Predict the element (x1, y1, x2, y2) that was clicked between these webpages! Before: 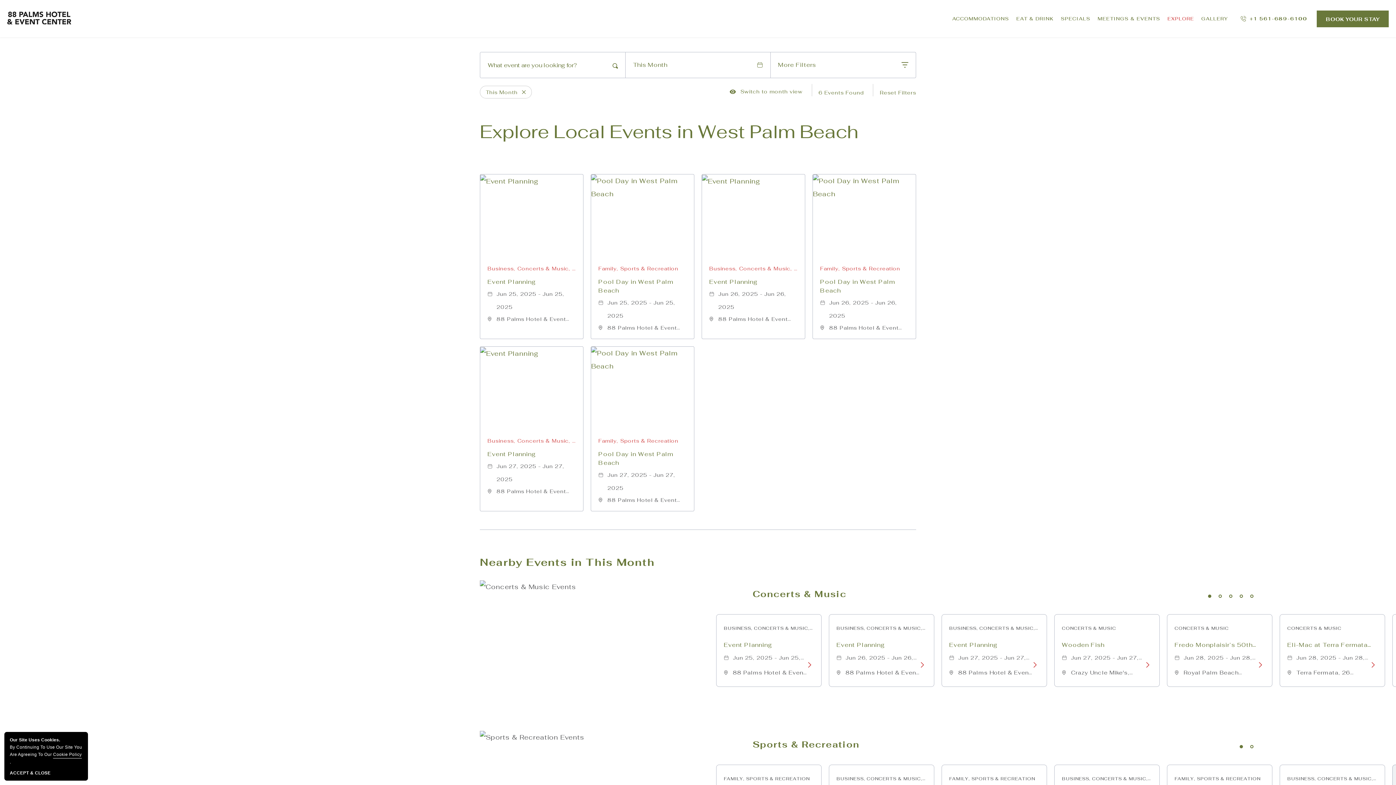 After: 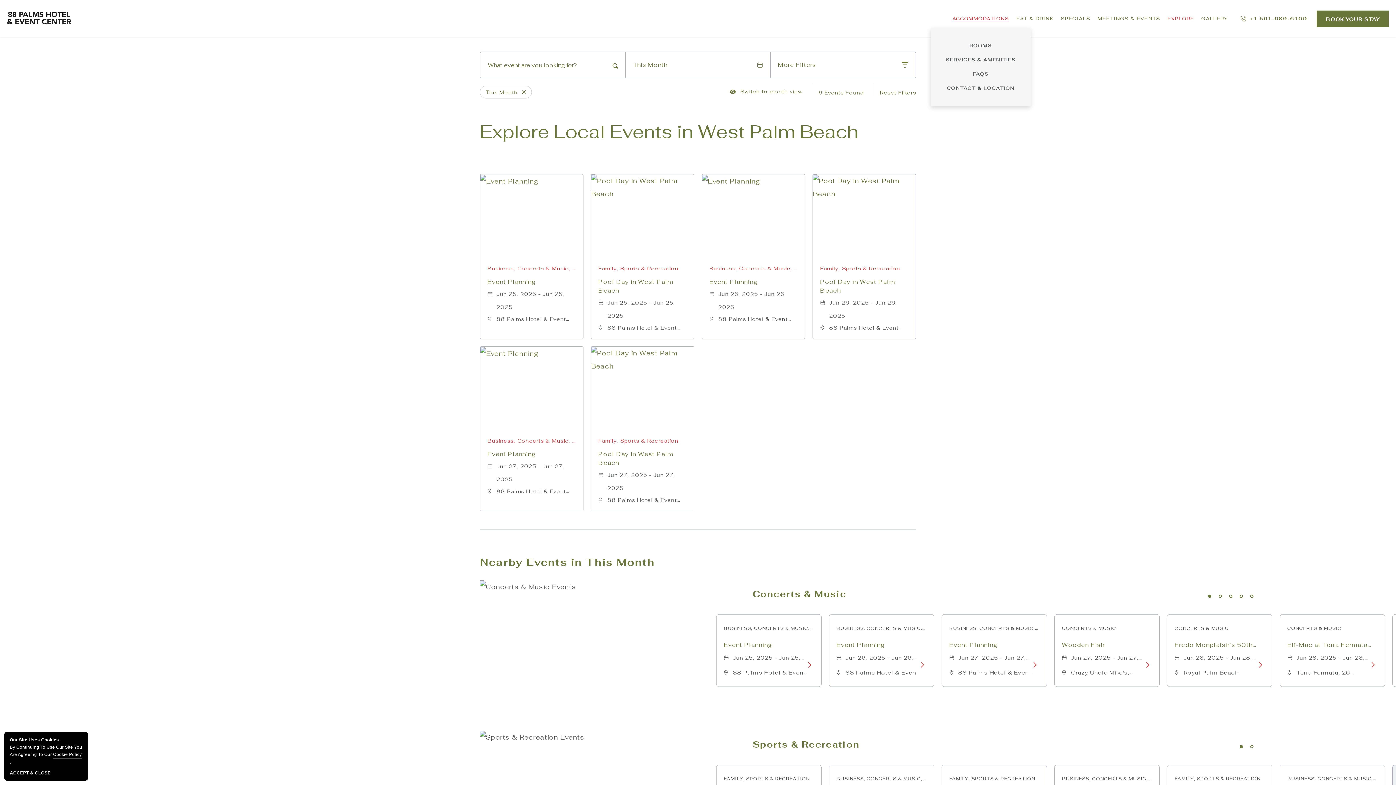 Action: label: ACCOMMODATIONS bbox: (952, 9, 1009, 27)